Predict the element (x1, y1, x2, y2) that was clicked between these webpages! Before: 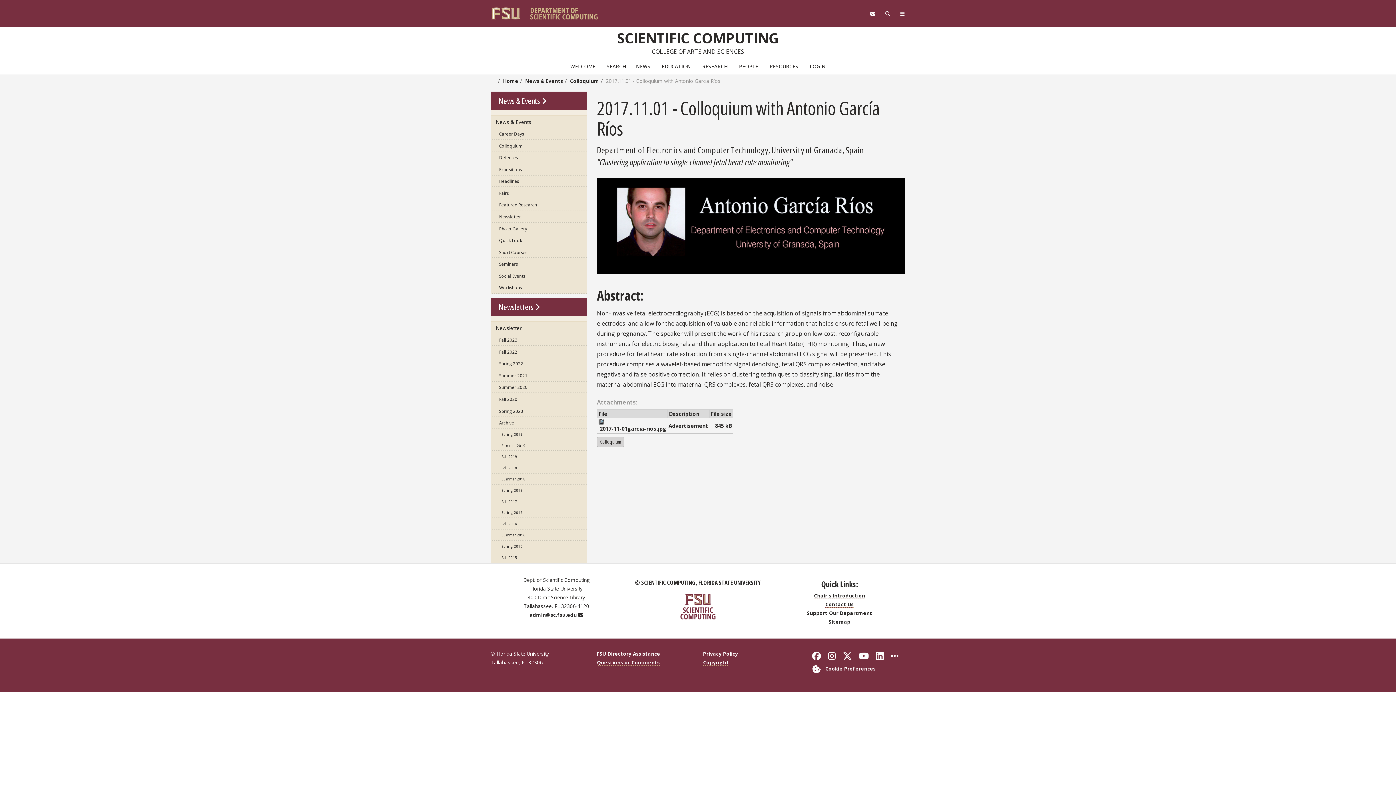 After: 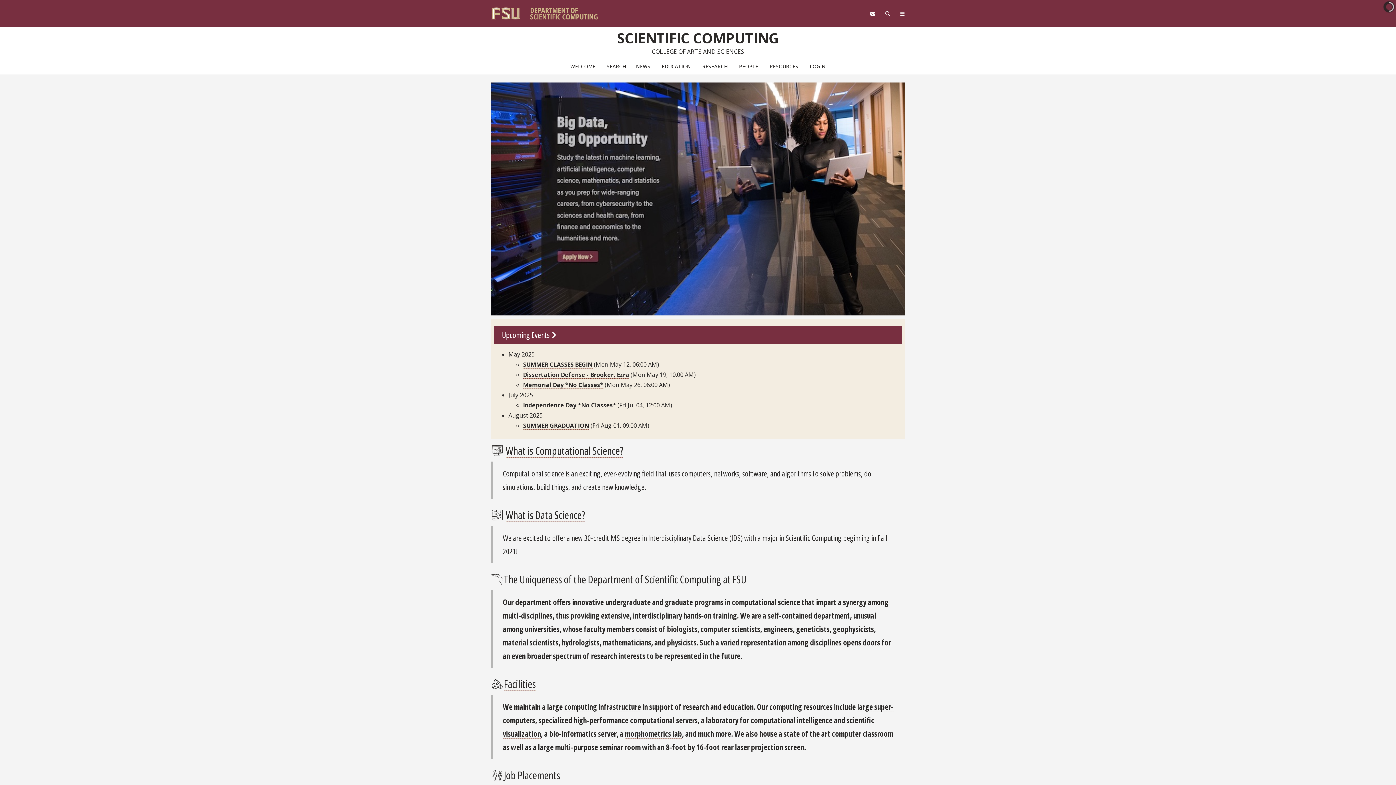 Action: bbox: (503, 77, 518, 84) label: Home